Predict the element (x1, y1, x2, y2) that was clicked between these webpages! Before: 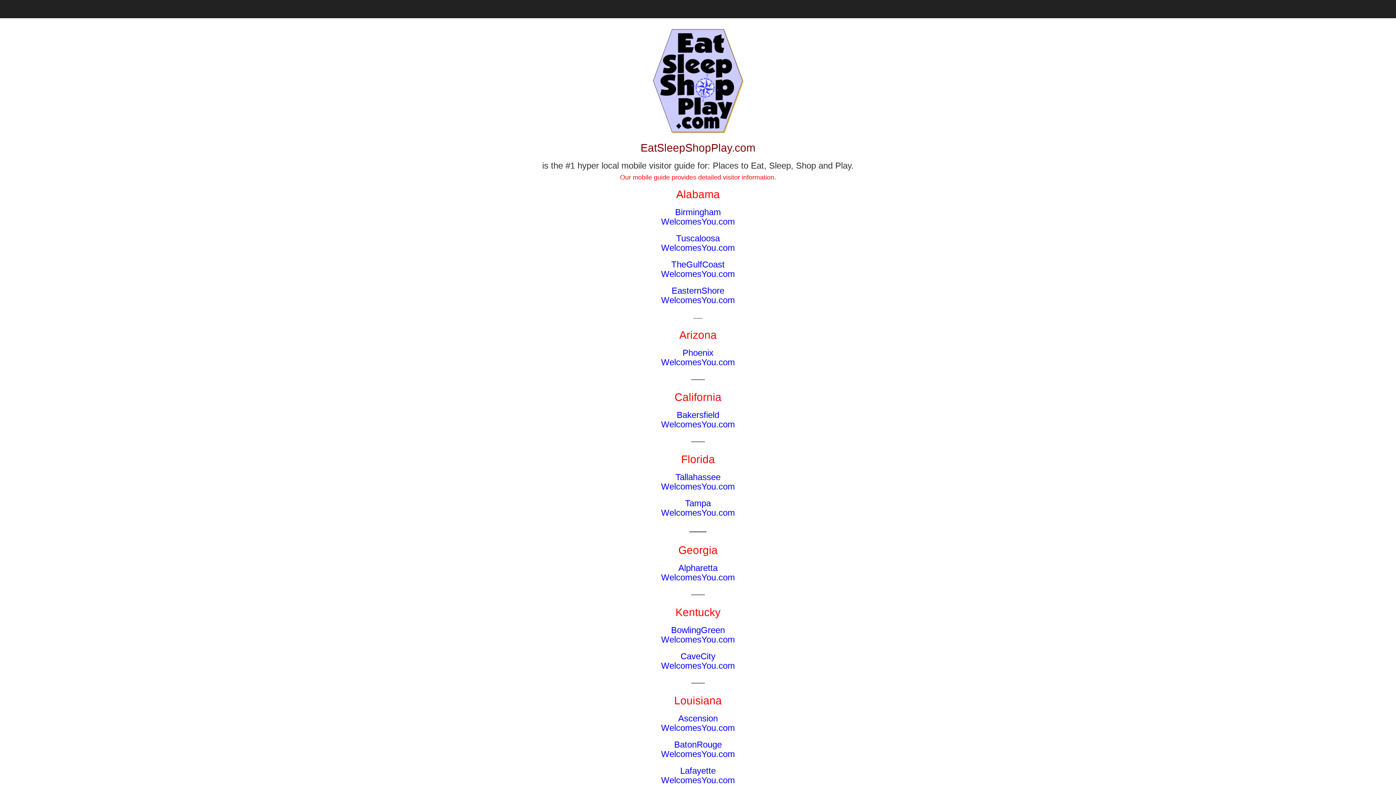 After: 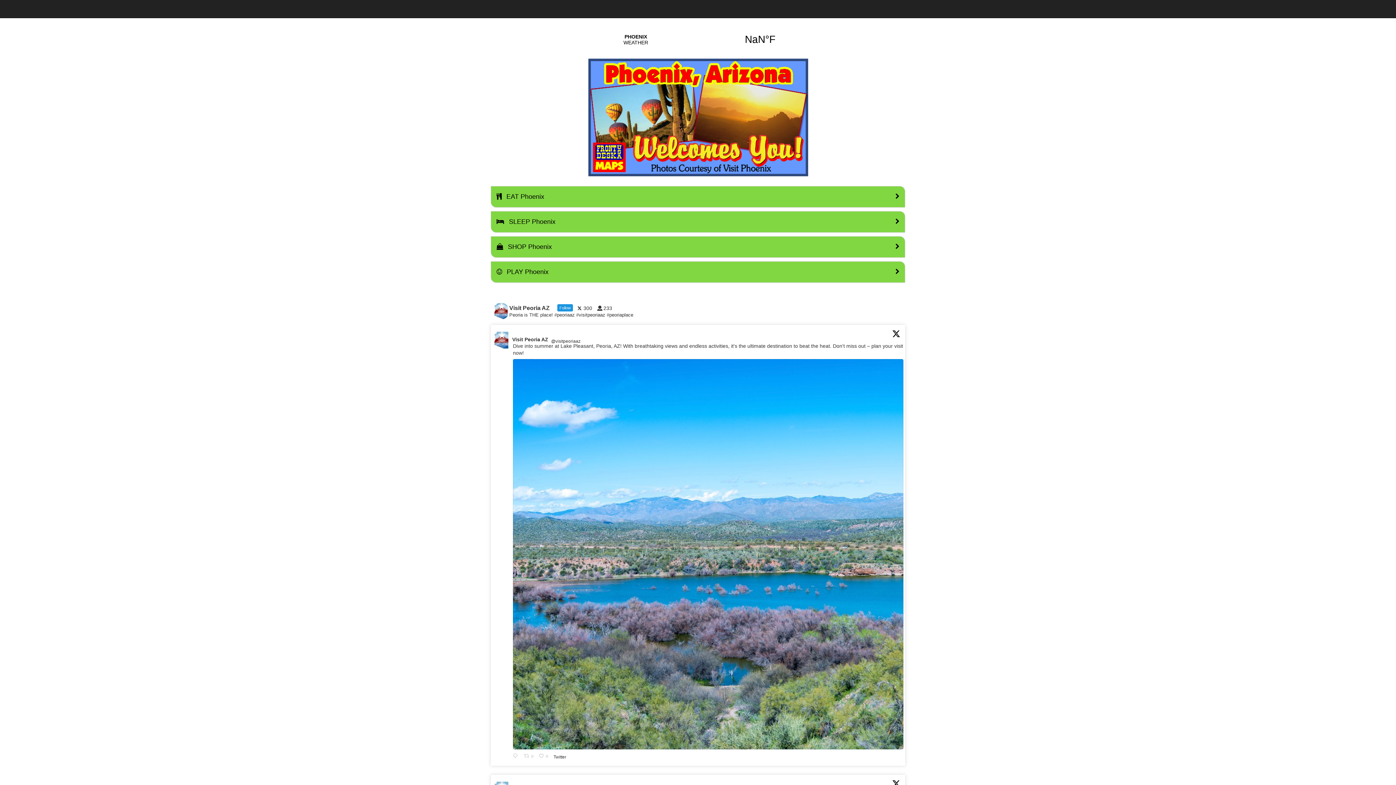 Action: bbox: (661, 357, 735, 367) label: WelcomesYou.com